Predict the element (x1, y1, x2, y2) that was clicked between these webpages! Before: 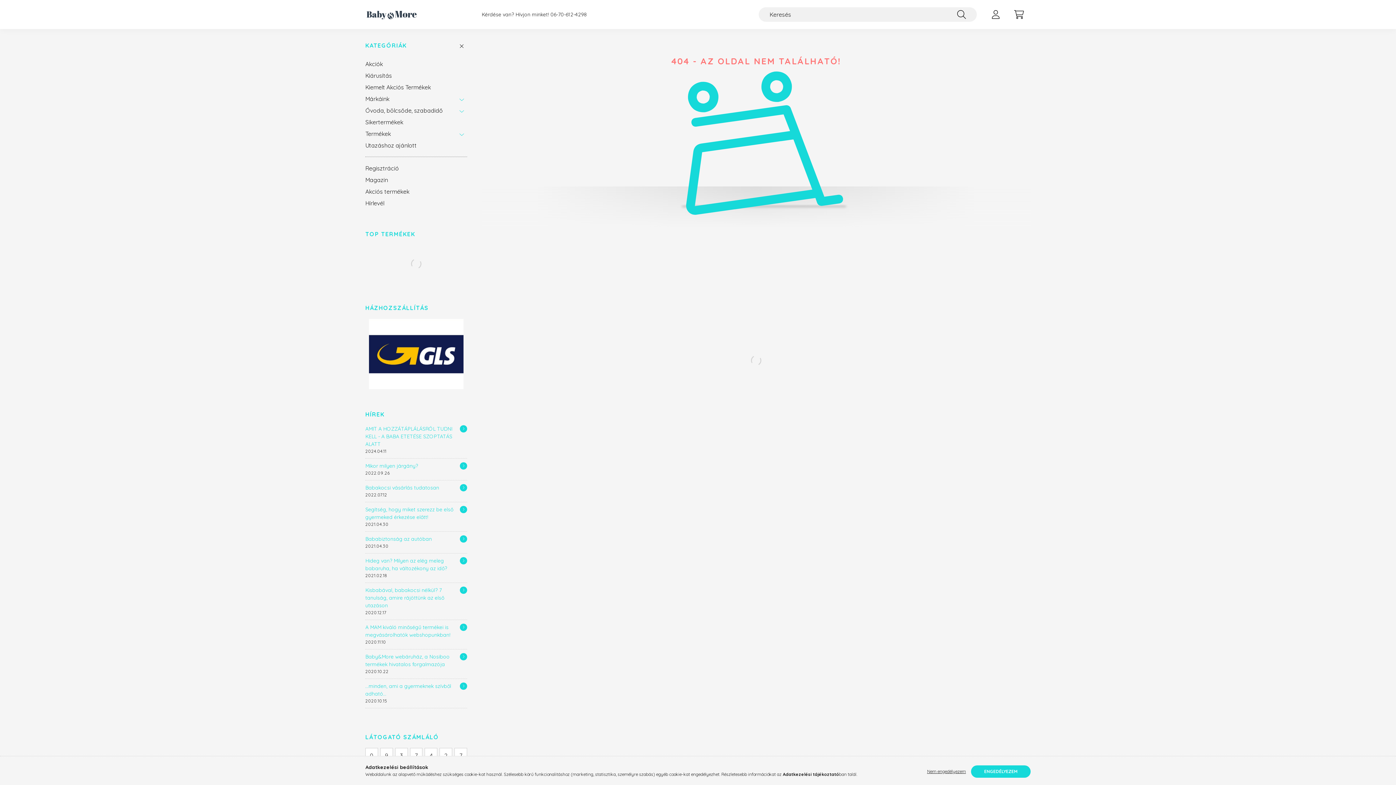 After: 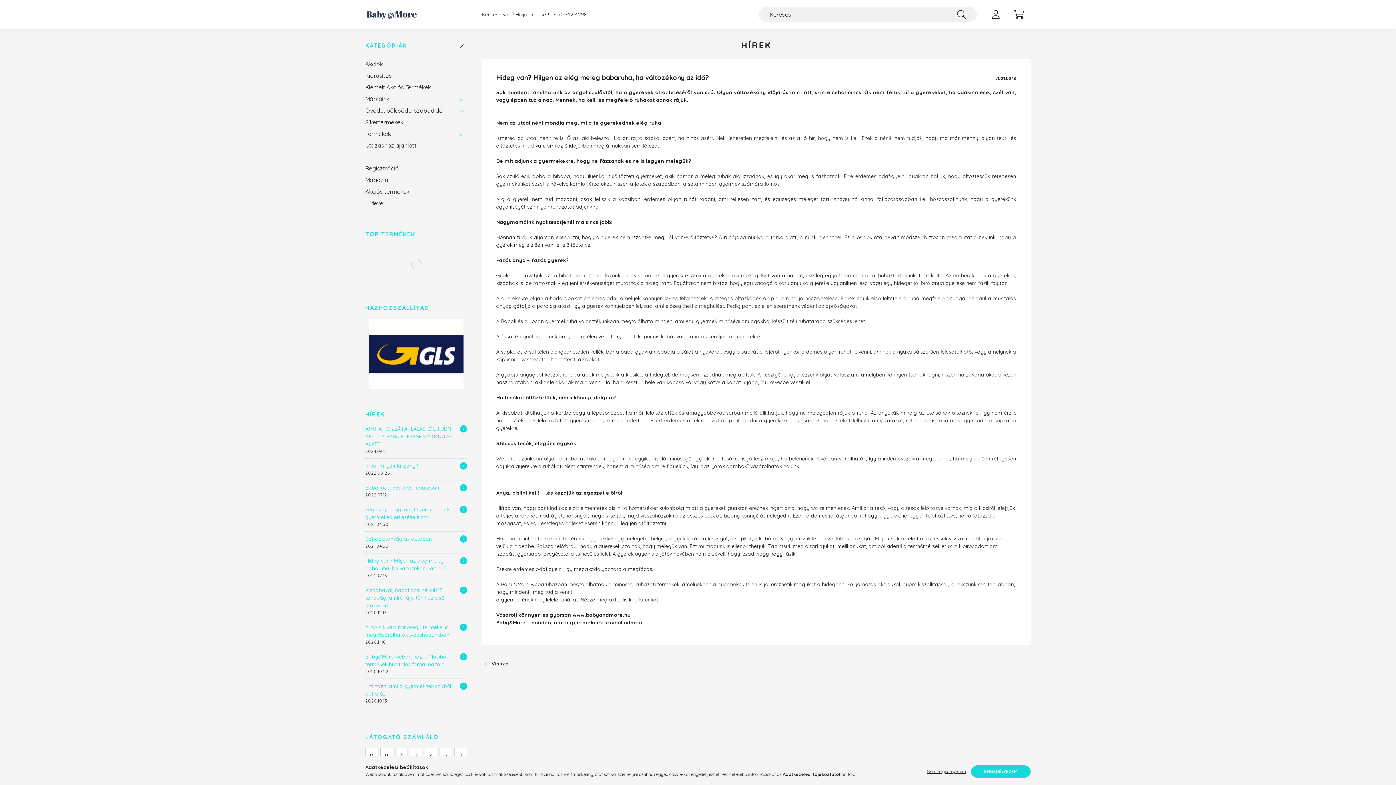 Action: bbox: (365, 557, 460, 572) label: Hideg van? Milyen az elég meleg babaruha, ha változékony az idő?